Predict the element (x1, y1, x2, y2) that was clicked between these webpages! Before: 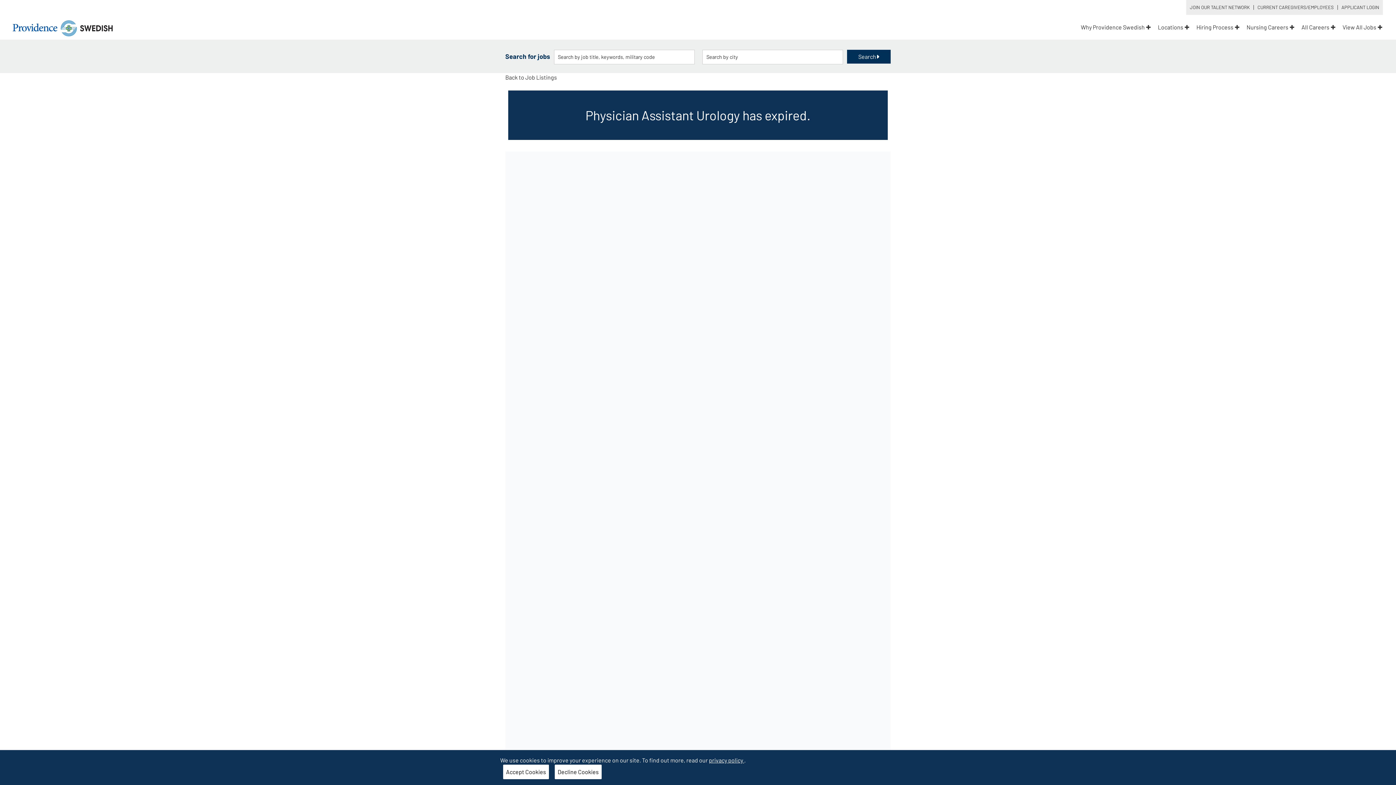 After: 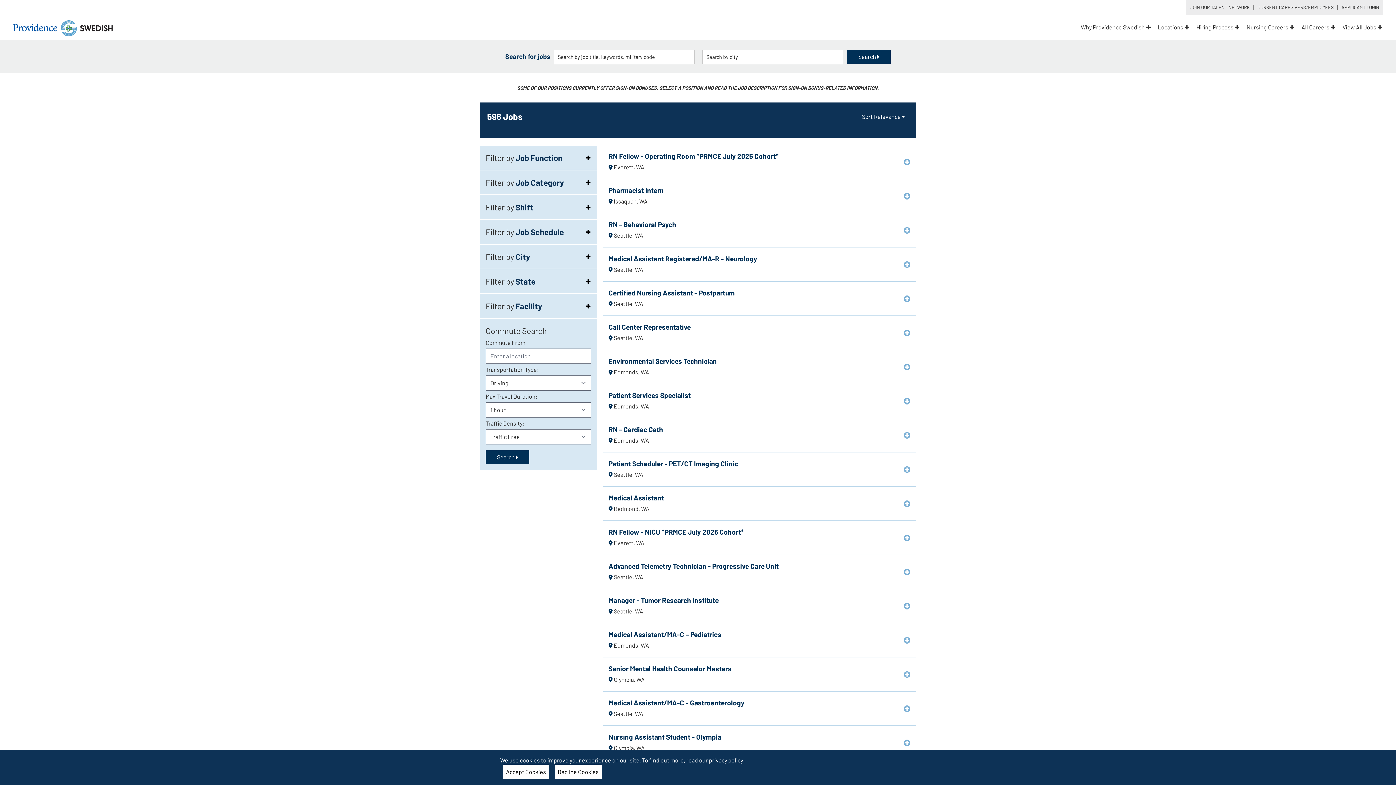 Action: bbox: (1339, 14, 1386, 39) label: View All Jobs